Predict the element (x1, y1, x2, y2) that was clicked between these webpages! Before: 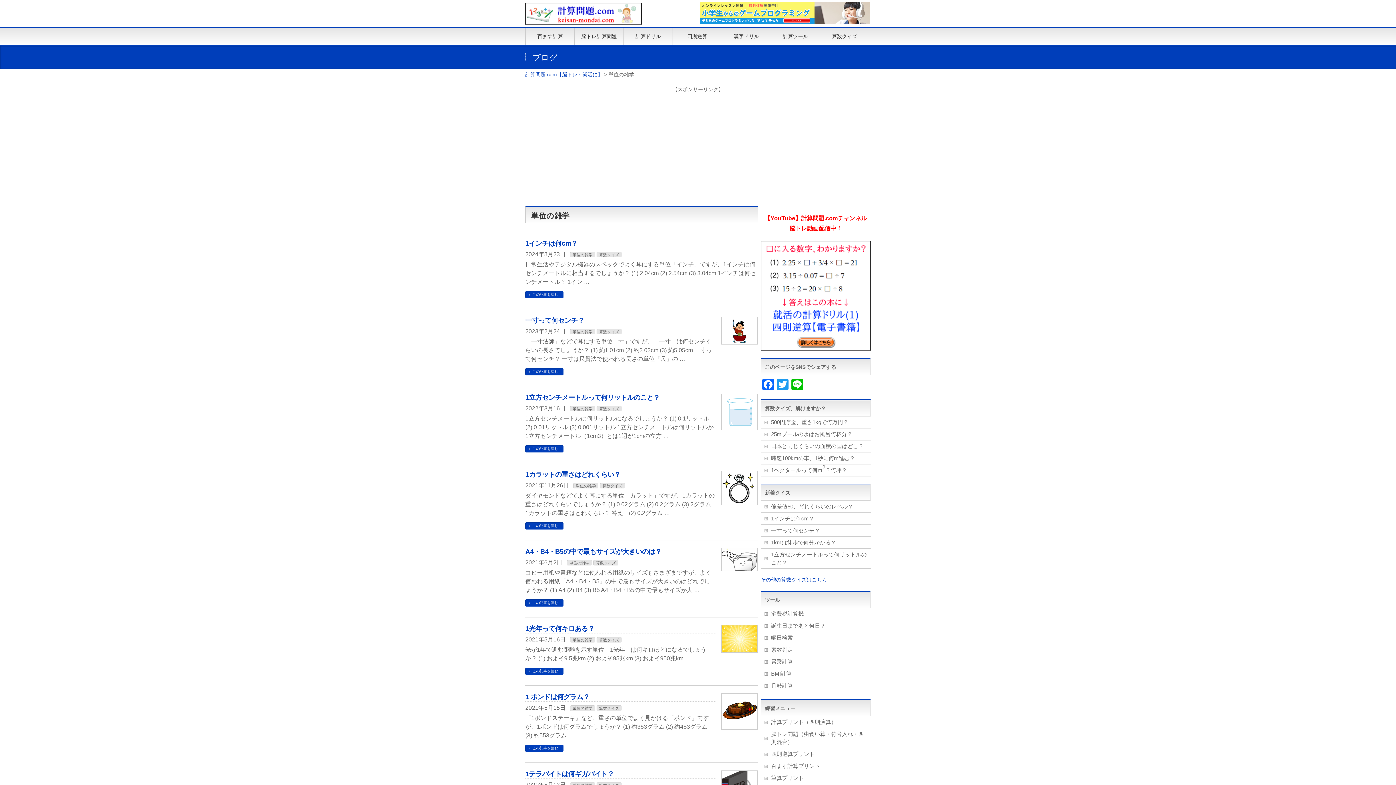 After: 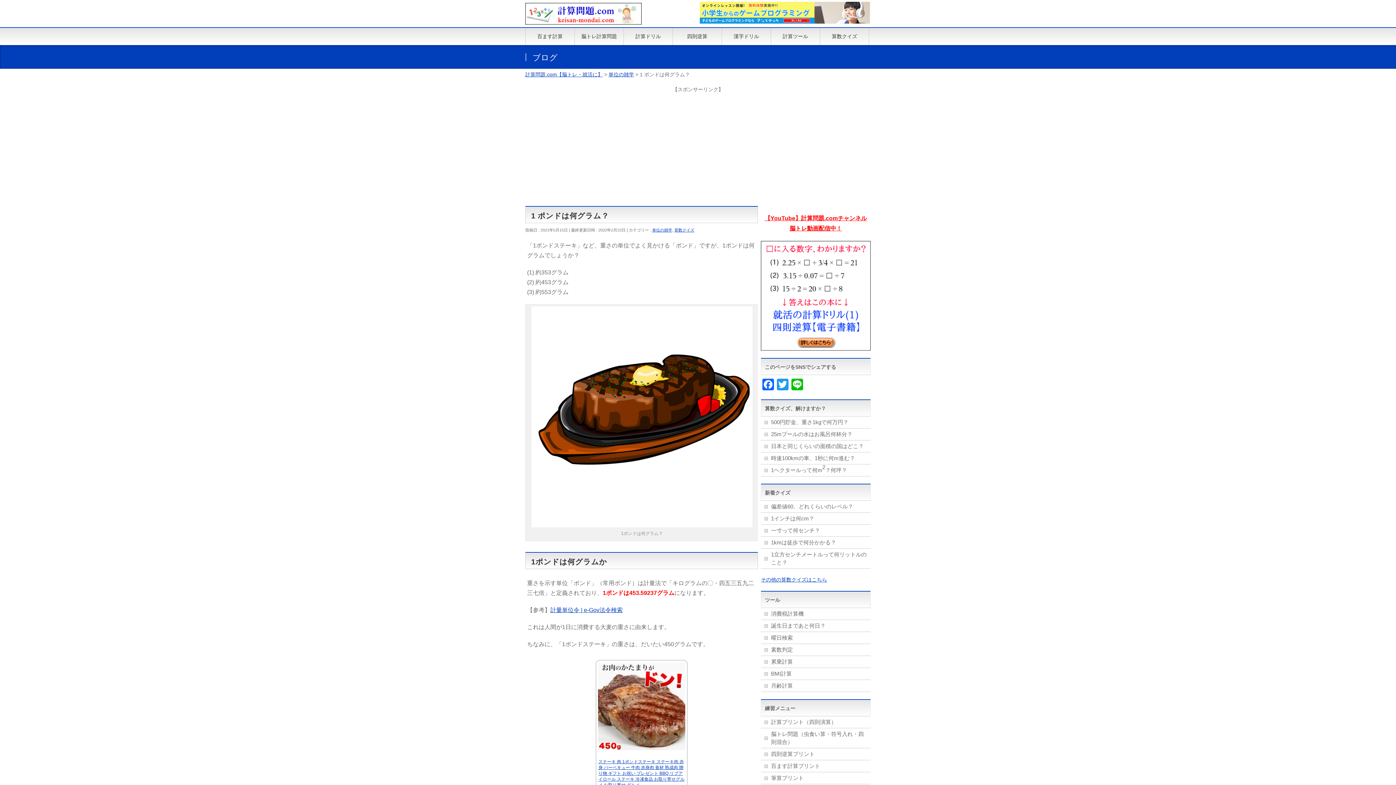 Action: bbox: (721, 721, 757, 728)